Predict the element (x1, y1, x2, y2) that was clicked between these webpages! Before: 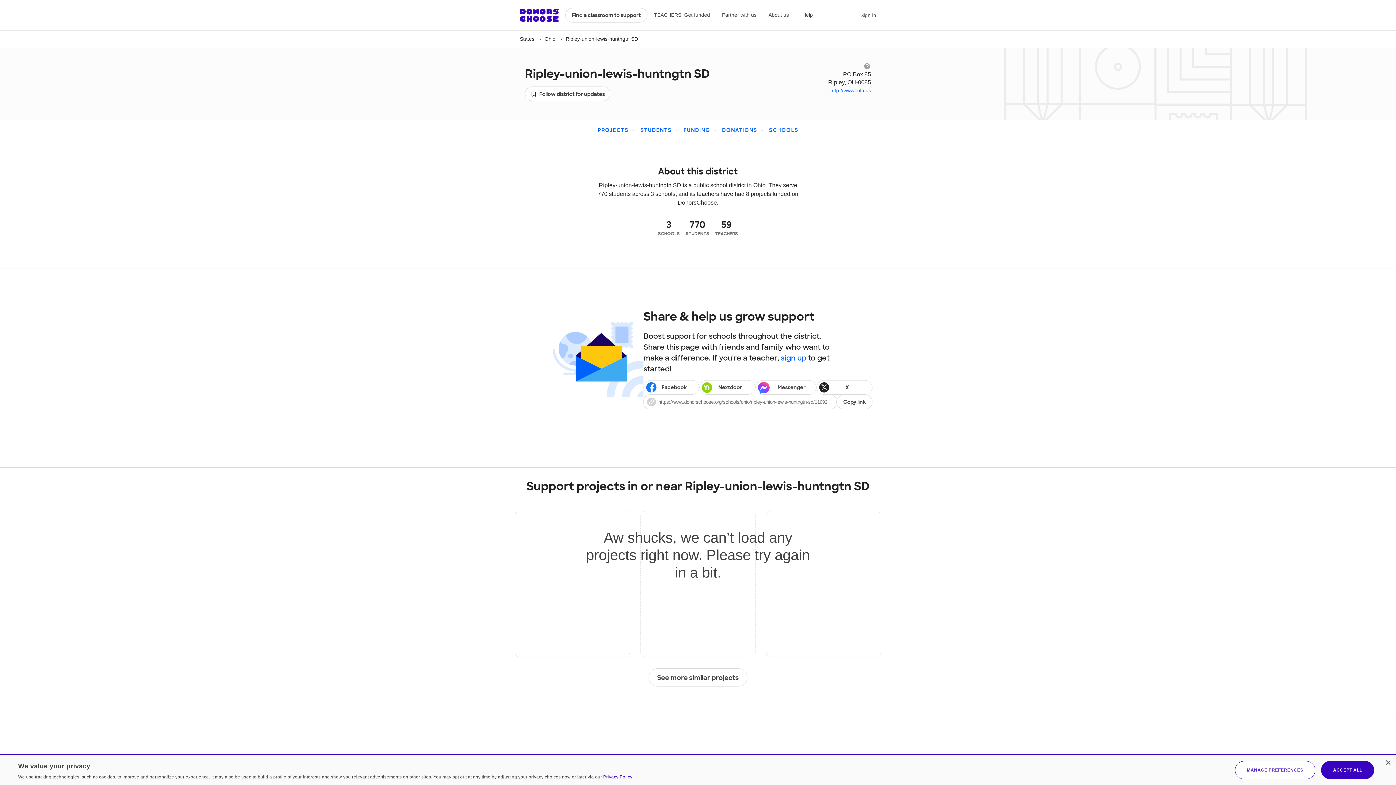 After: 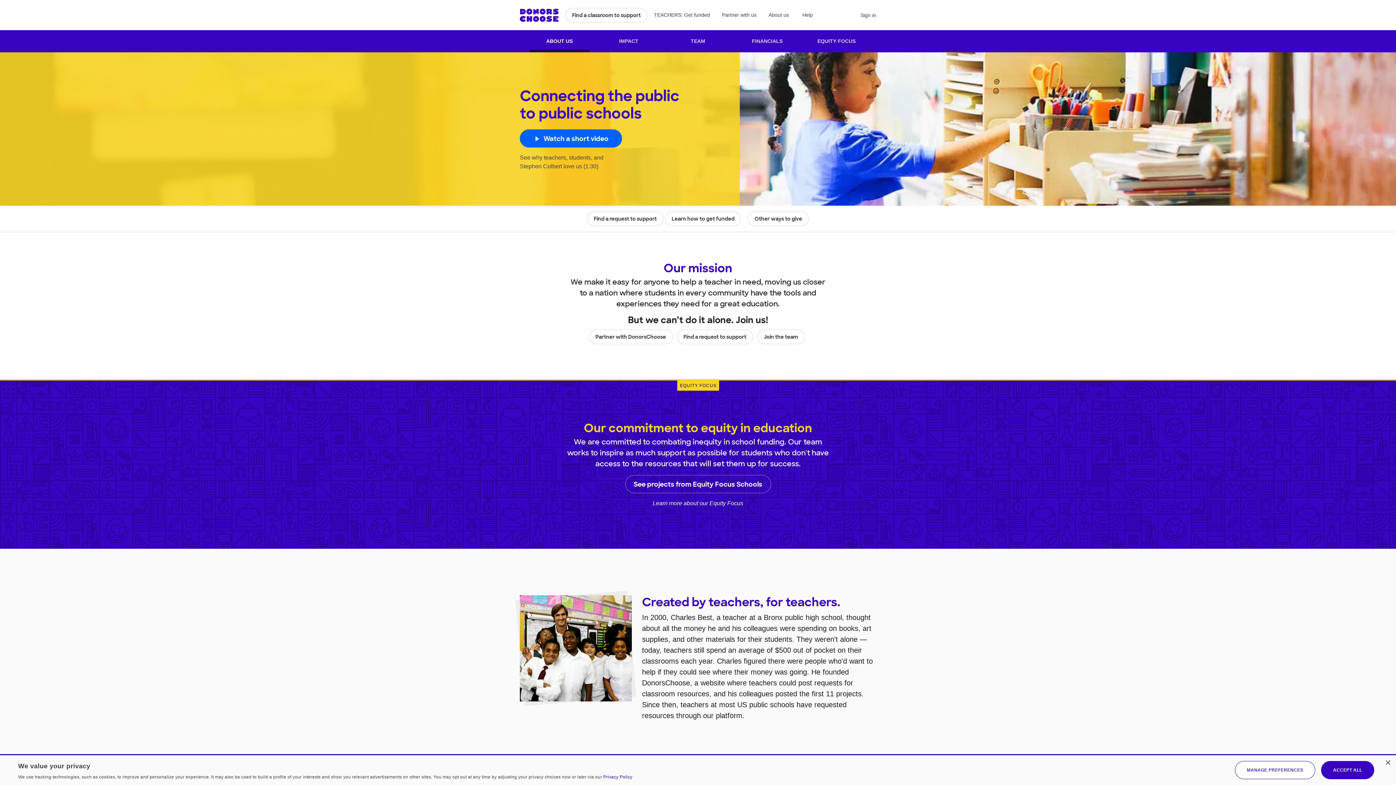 Action: bbox: (768, 11, 789, 18) label: About us